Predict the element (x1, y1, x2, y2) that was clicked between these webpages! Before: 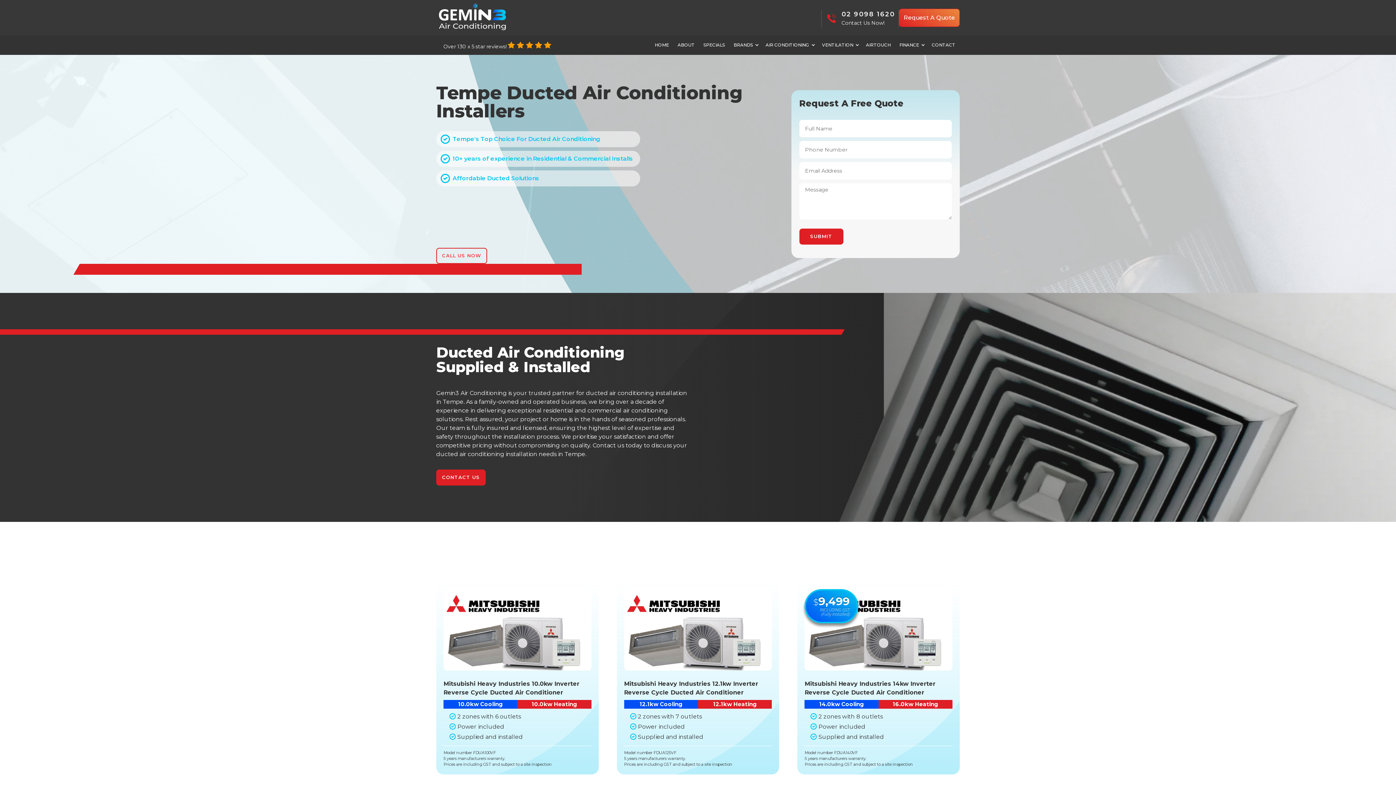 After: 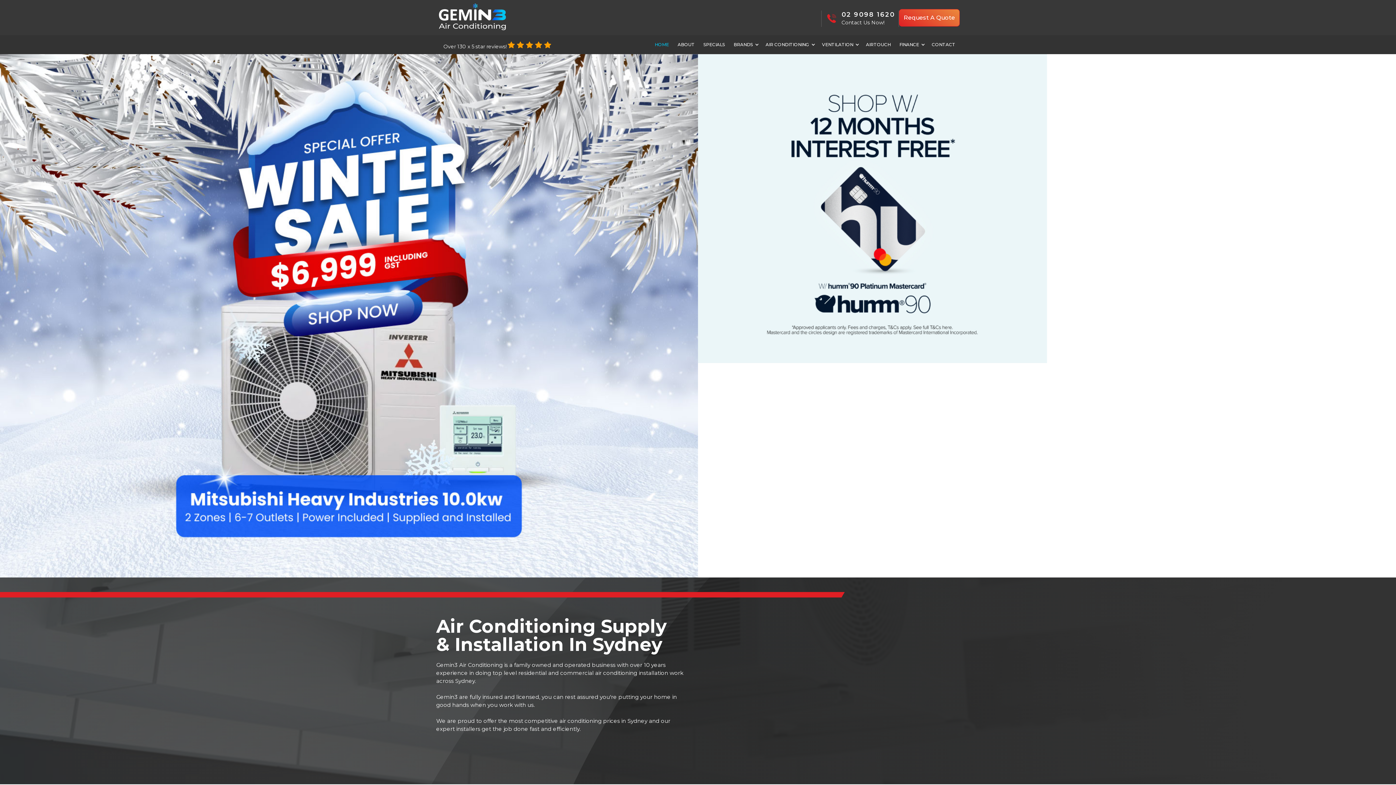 Action: label: home bbox: (436, 1, 509, 33)